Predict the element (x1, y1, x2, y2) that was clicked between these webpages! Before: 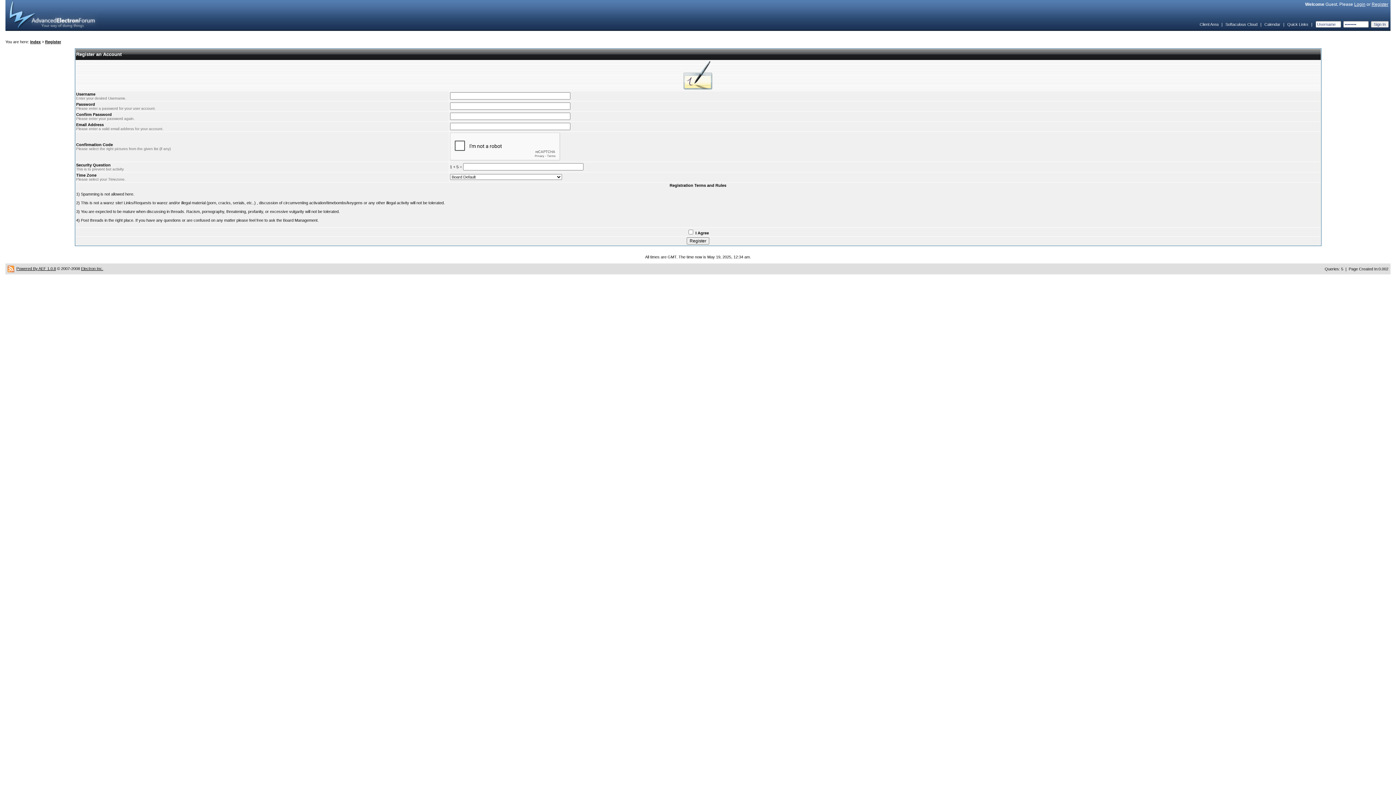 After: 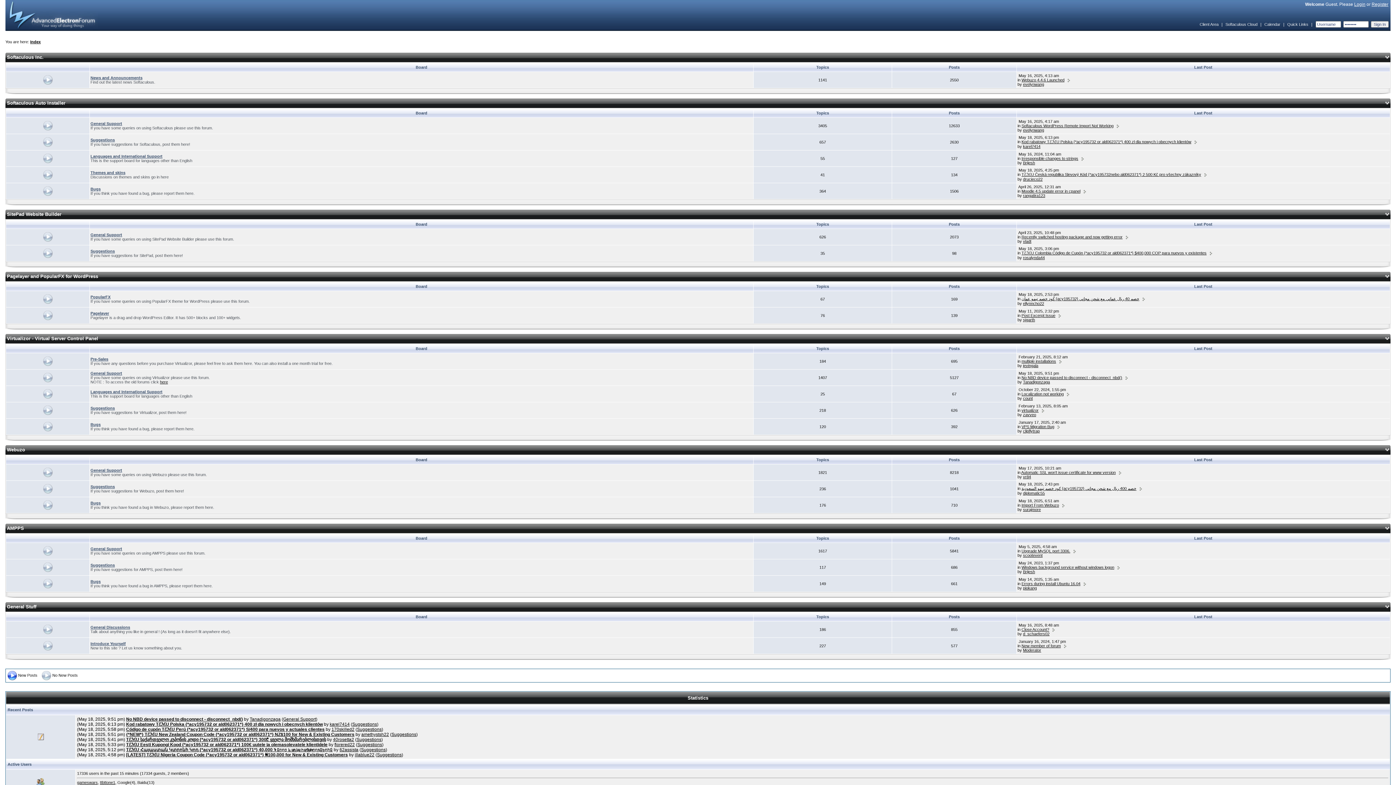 Action: bbox: (5, 12, 97, 17)